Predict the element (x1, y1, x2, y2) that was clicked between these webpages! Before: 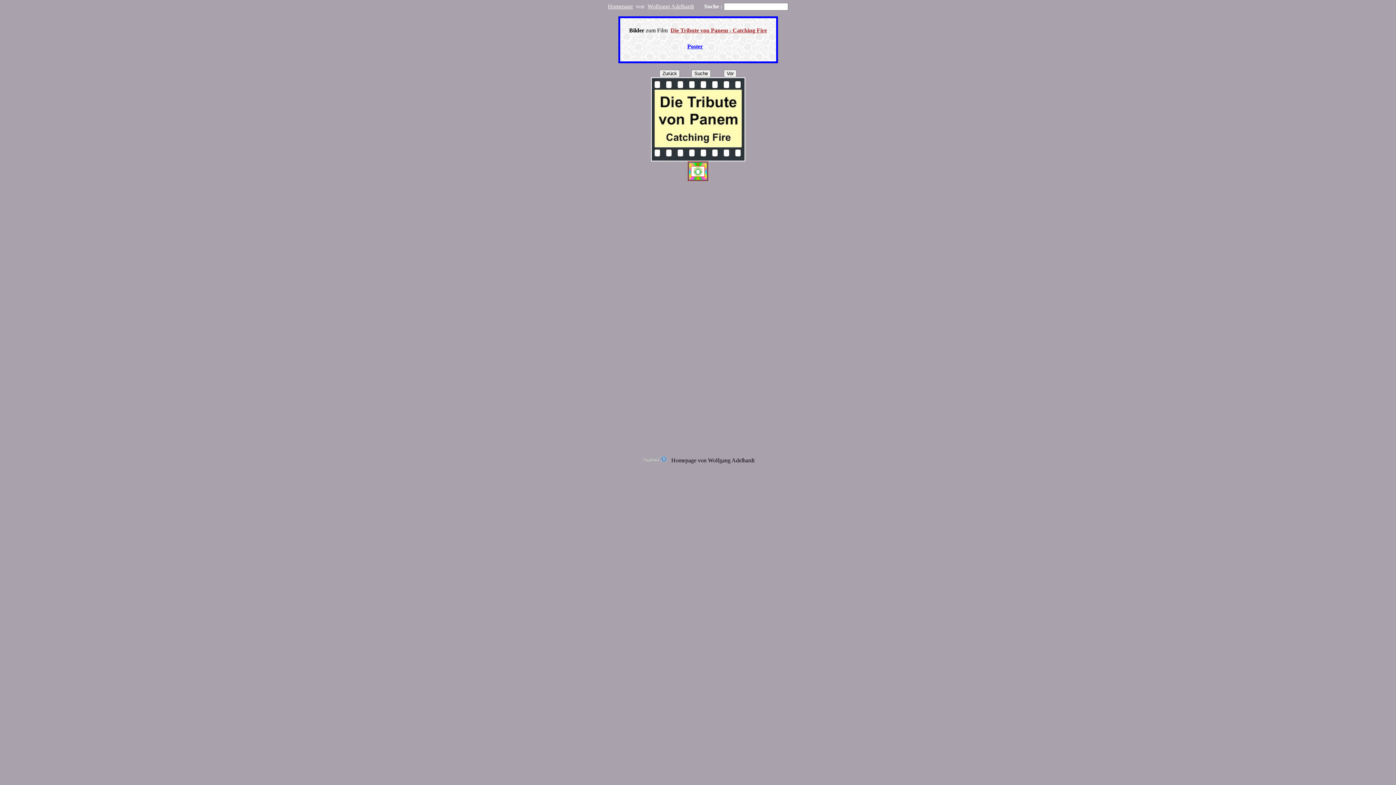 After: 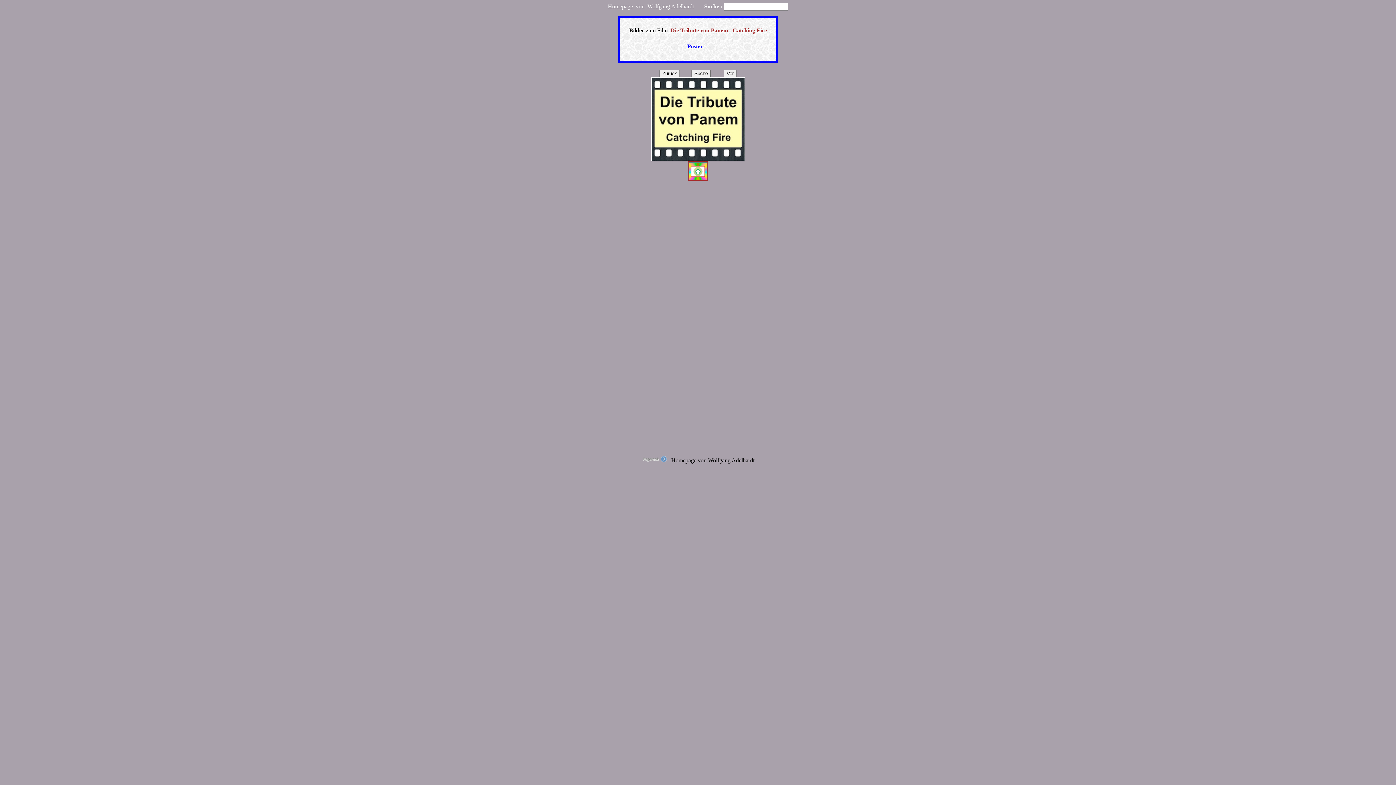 Action: bbox: (641, 457, 667, 463)